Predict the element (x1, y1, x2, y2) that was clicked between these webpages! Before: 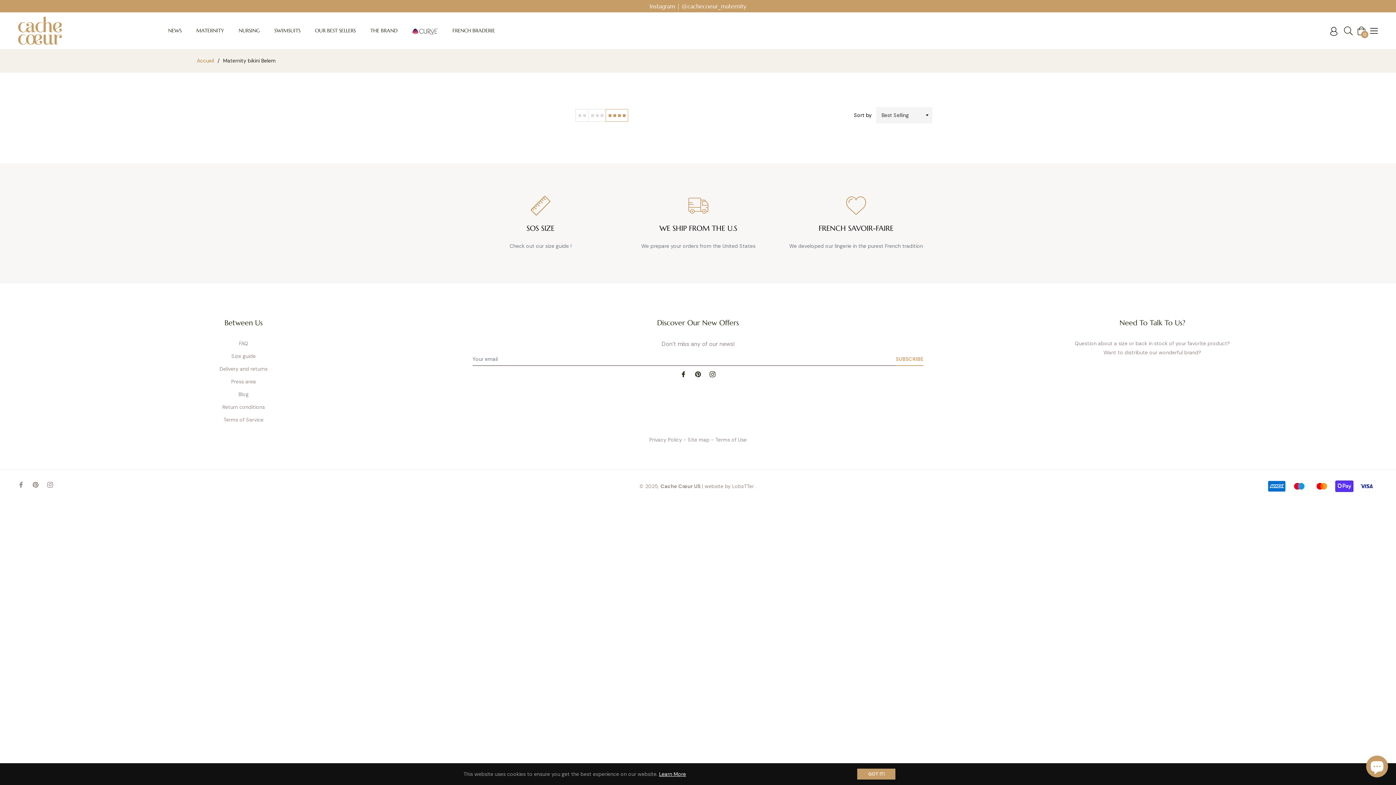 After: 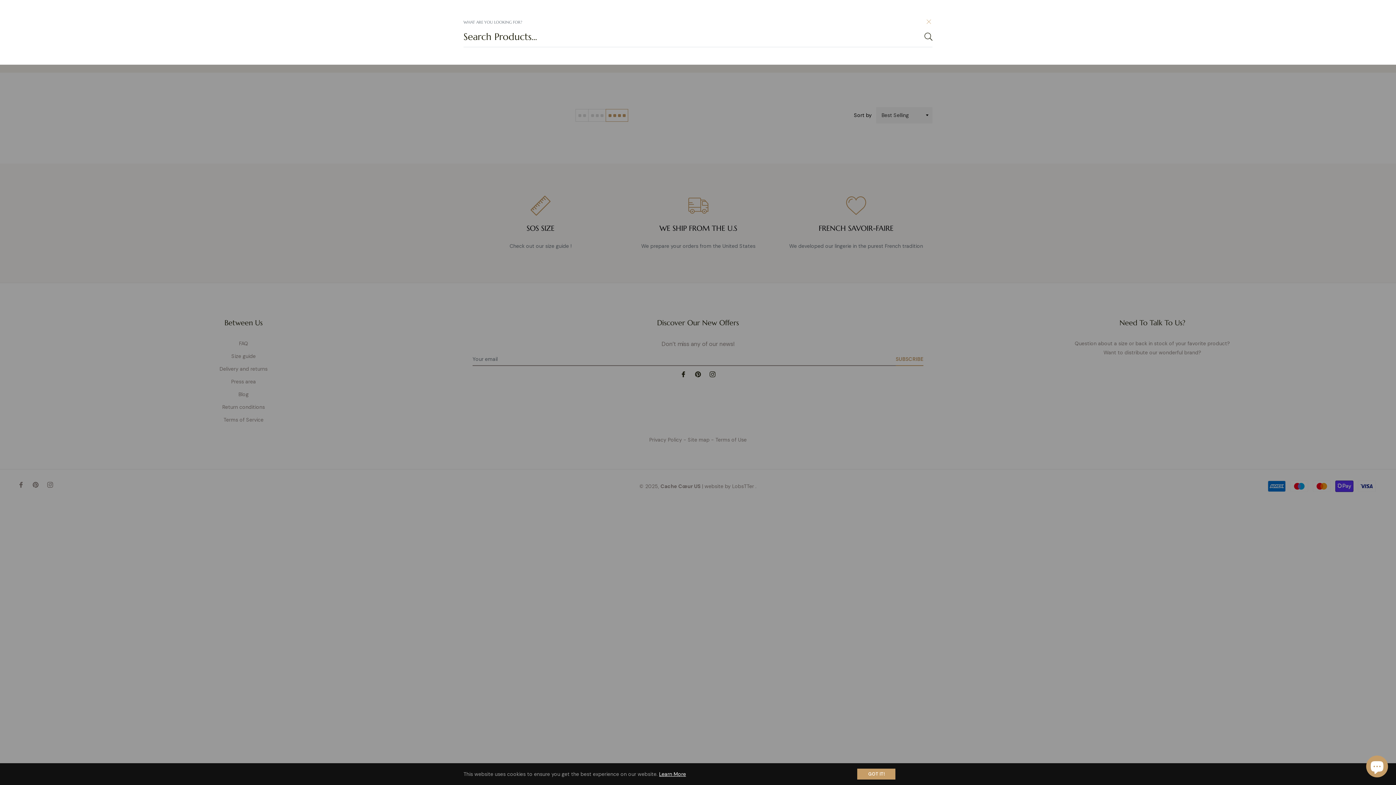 Action: bbox: (1342, 24, 1355, 37)